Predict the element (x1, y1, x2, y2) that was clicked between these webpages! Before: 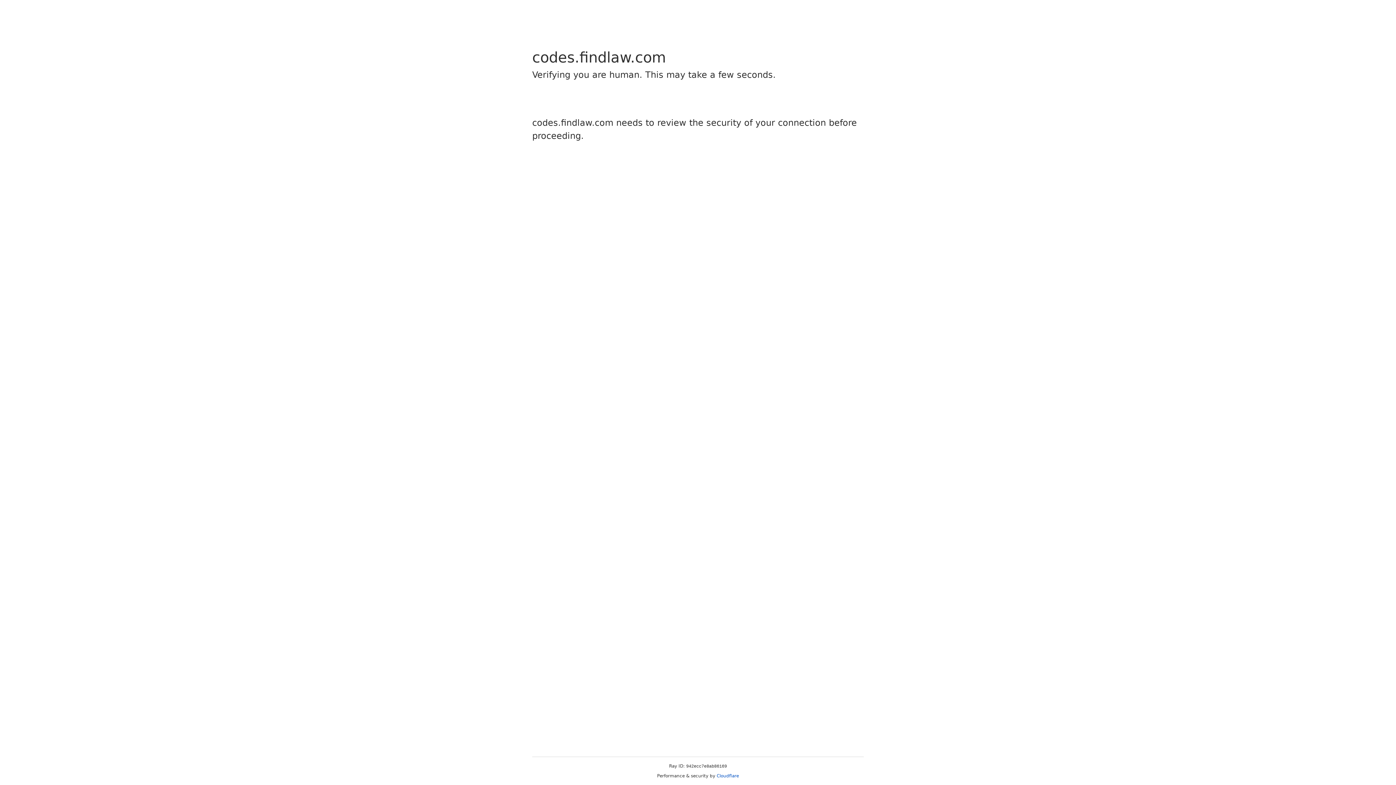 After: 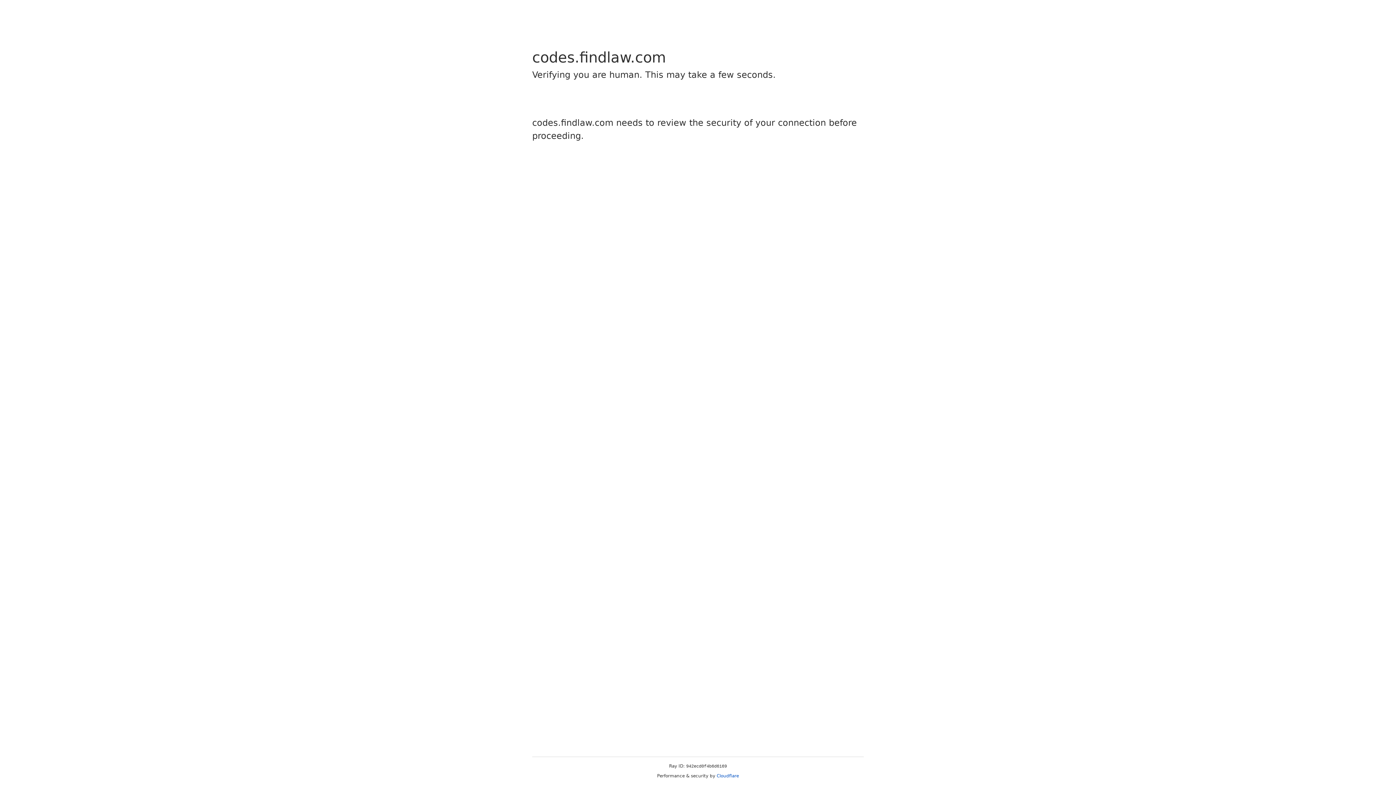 Action: label: Cloudflare bbox: (716, 773, 739, 778)